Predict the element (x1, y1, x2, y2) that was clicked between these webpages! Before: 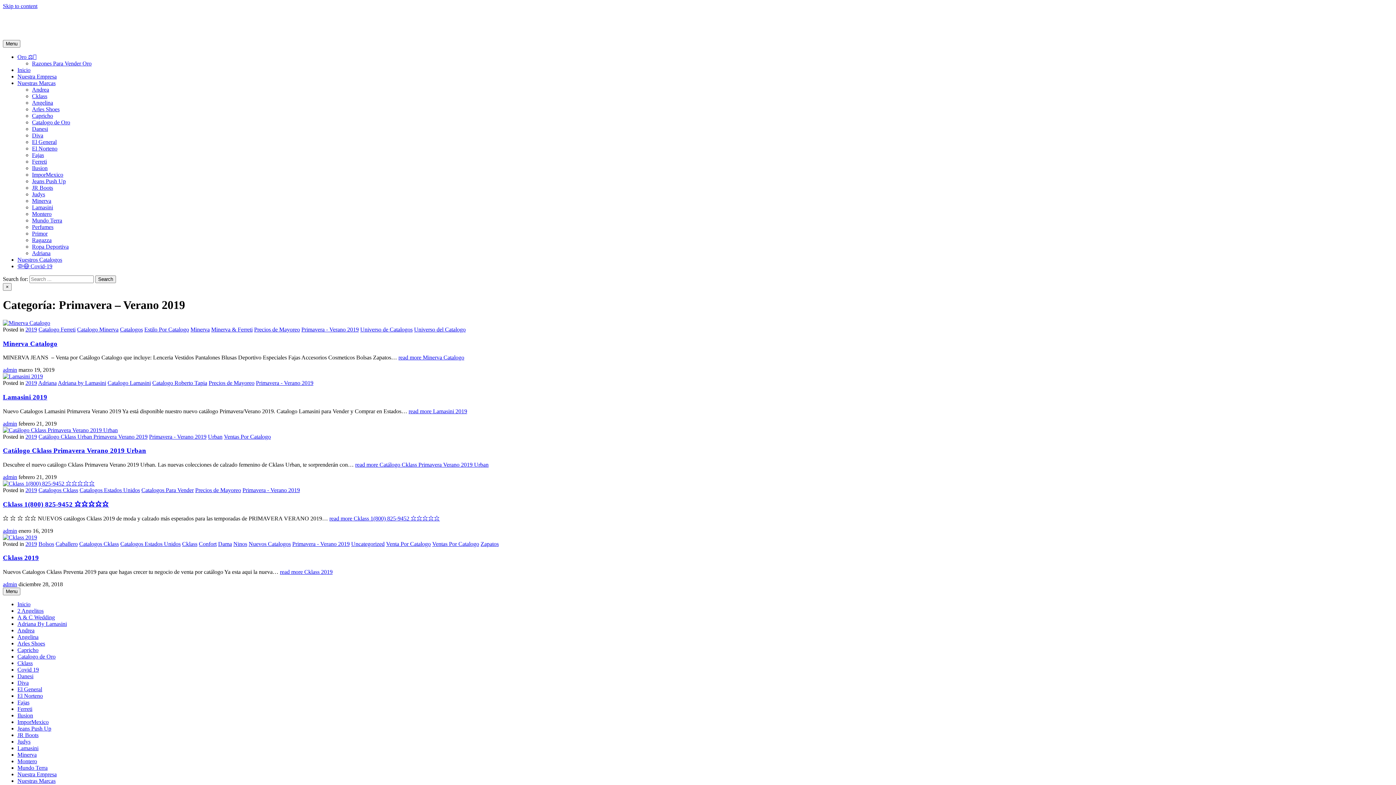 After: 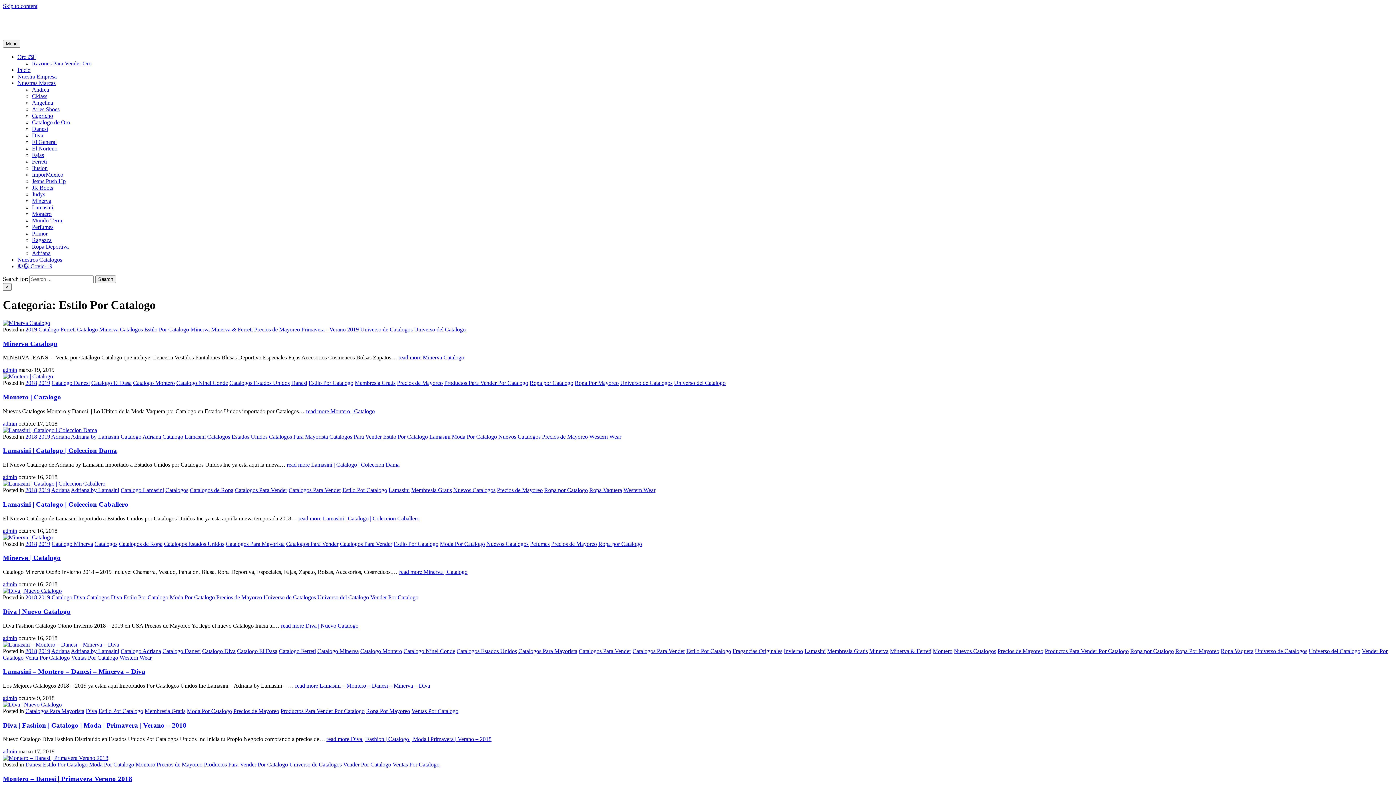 Action: label: Estilo Por Catalogo bbox: (144, 326, 189, 332)